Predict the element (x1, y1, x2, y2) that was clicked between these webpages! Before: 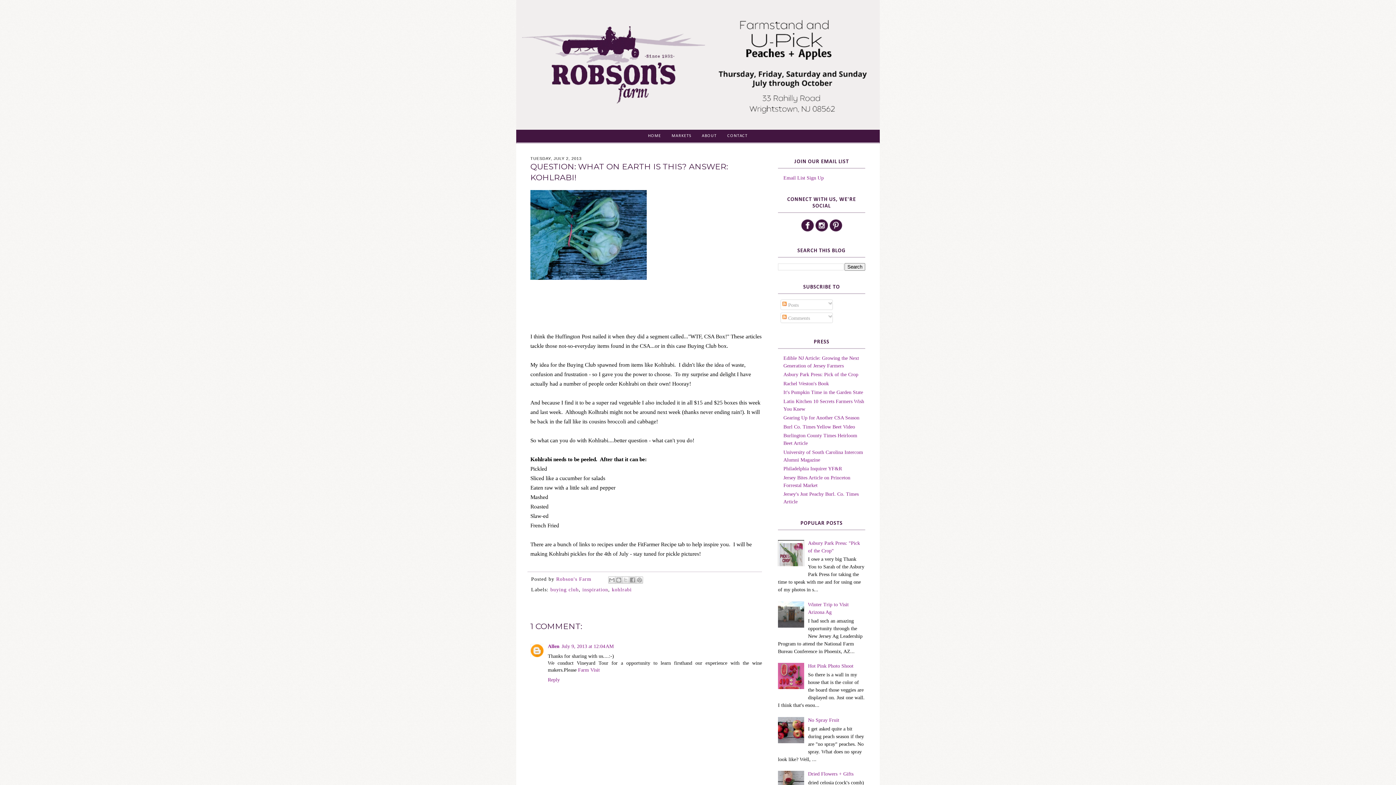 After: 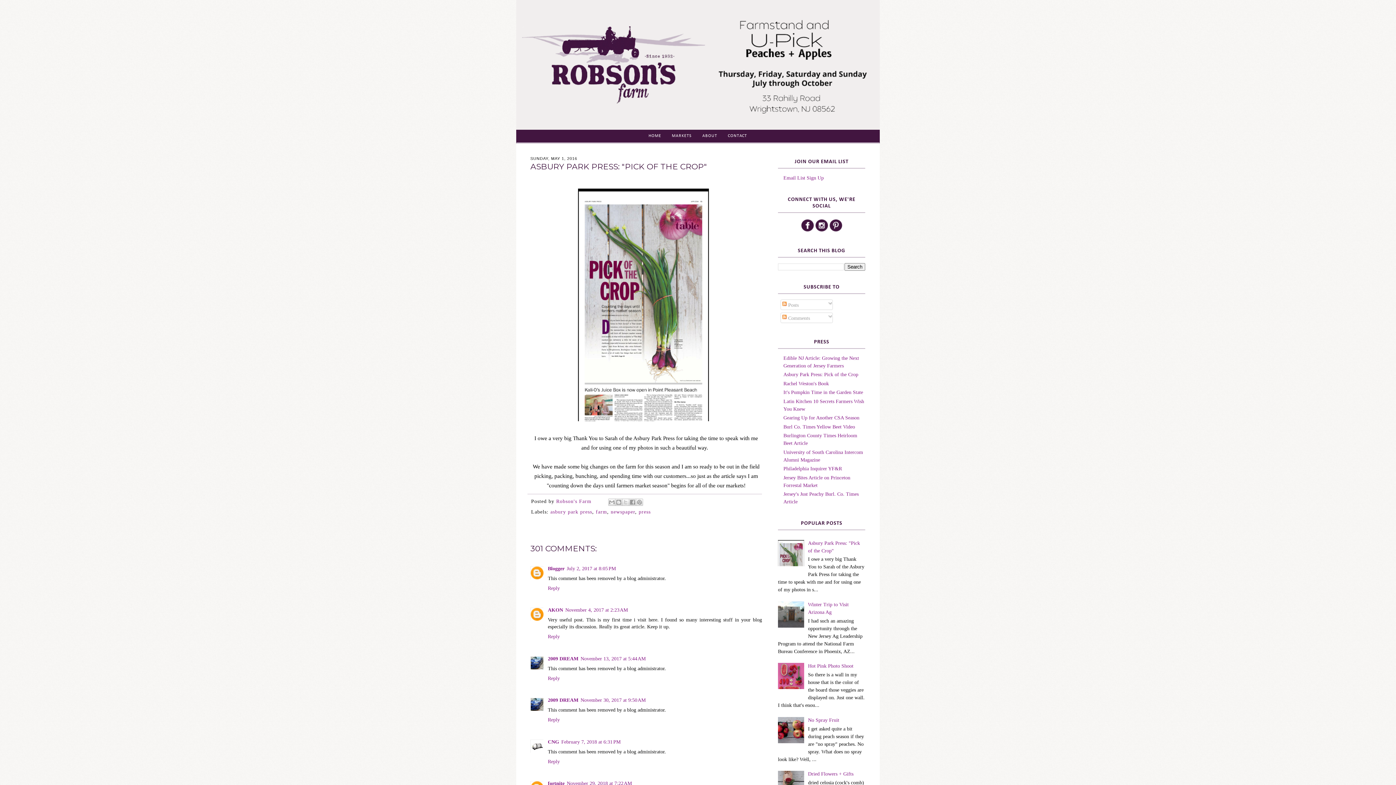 Action: label: Asbury Park Press: Pick of the Crop bbox: (783, 372, 858, 377)